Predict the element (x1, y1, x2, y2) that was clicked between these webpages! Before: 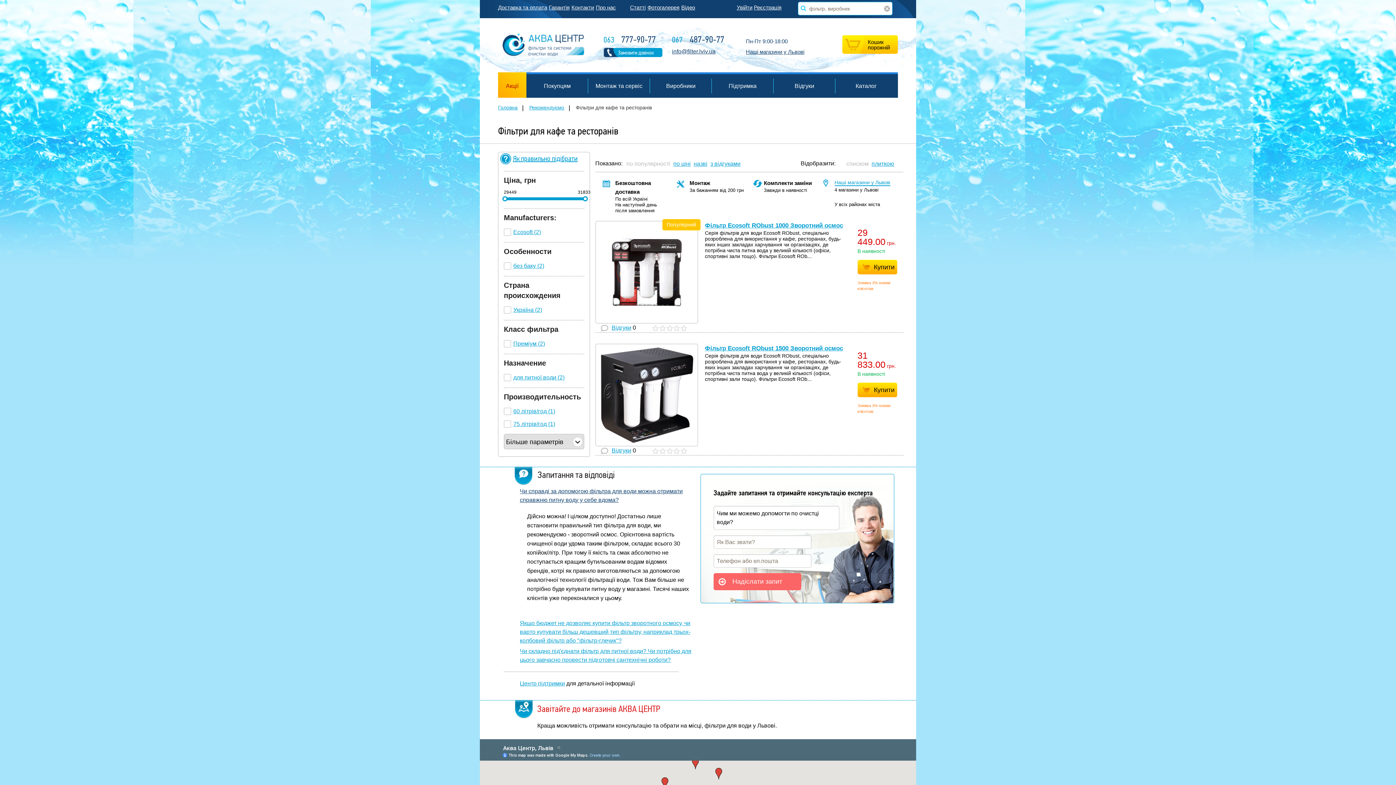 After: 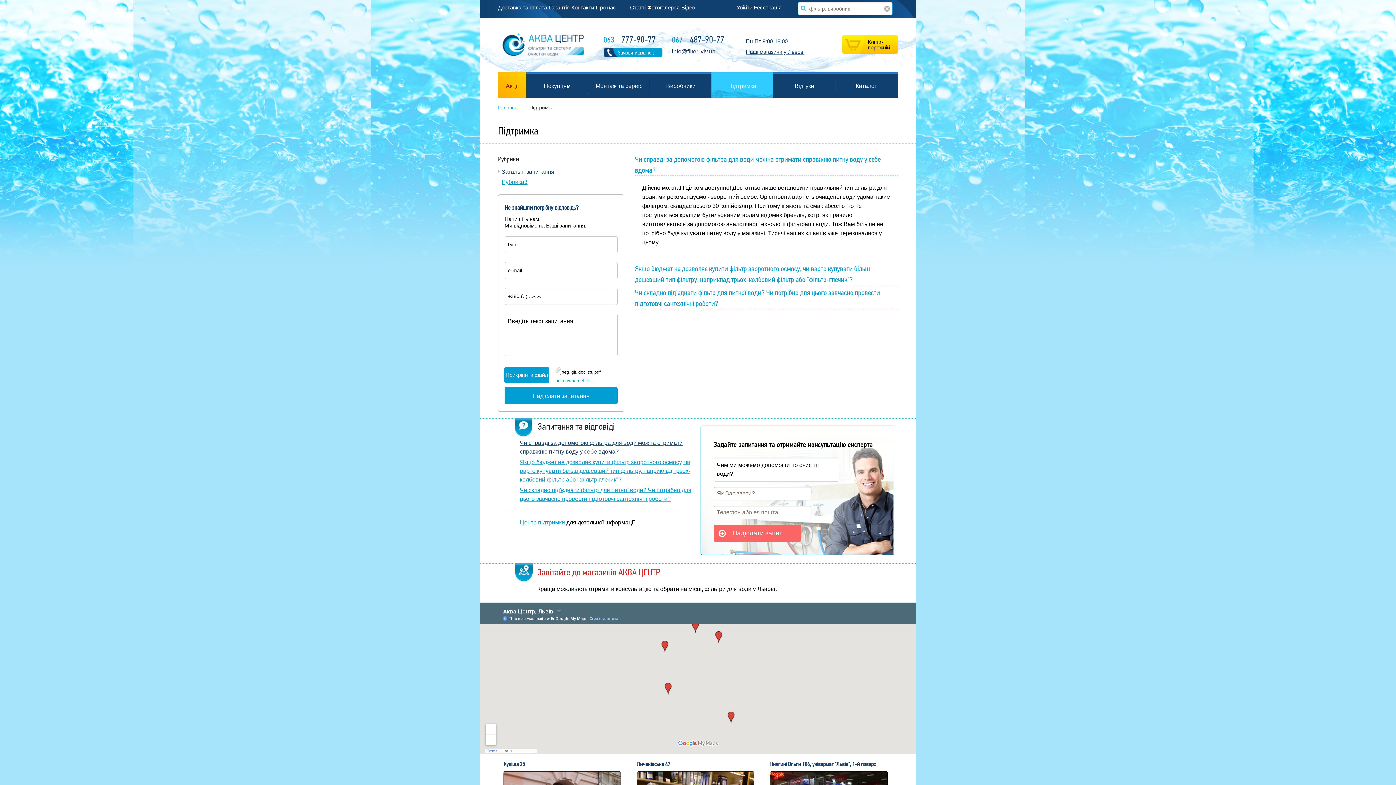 Action: label: Центр підтримки bbox: (520, 680, 565, 687)